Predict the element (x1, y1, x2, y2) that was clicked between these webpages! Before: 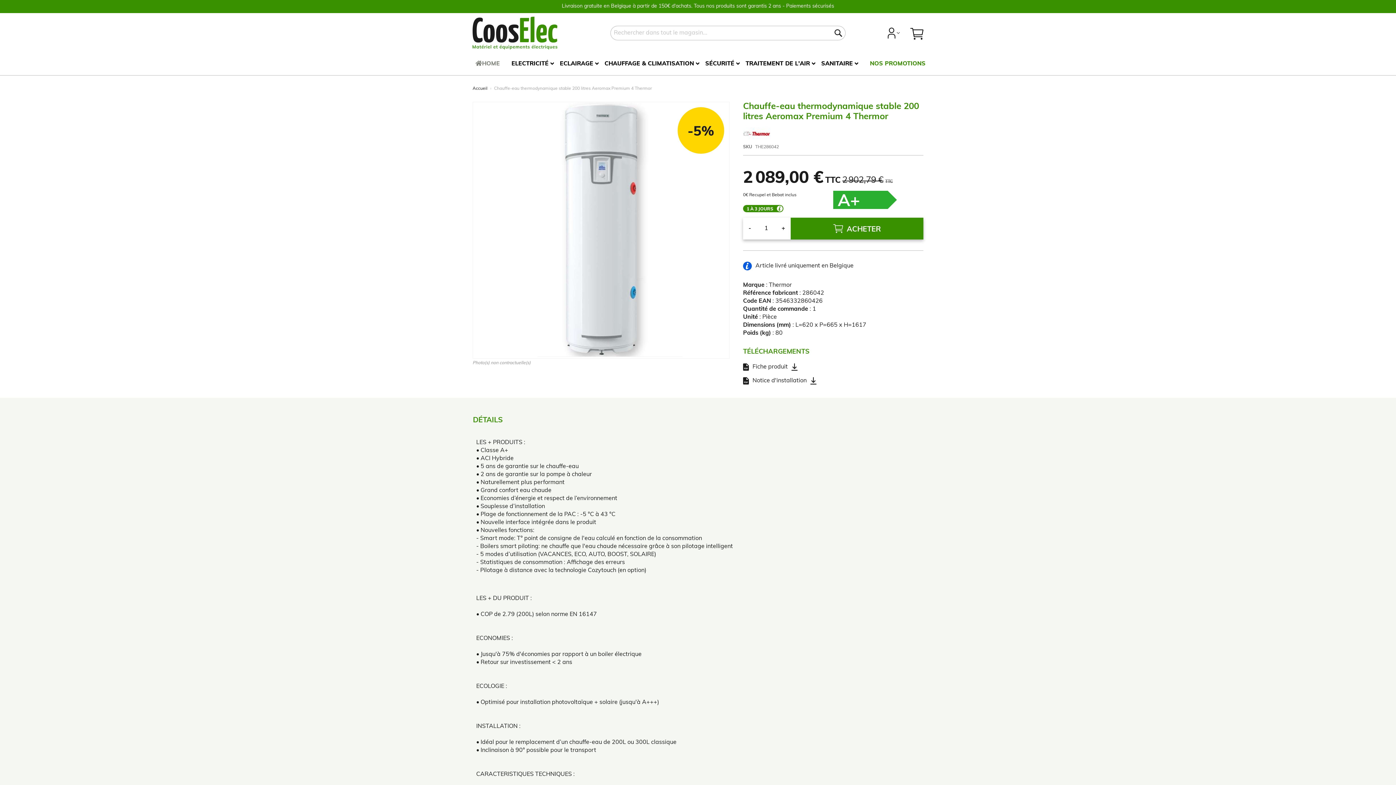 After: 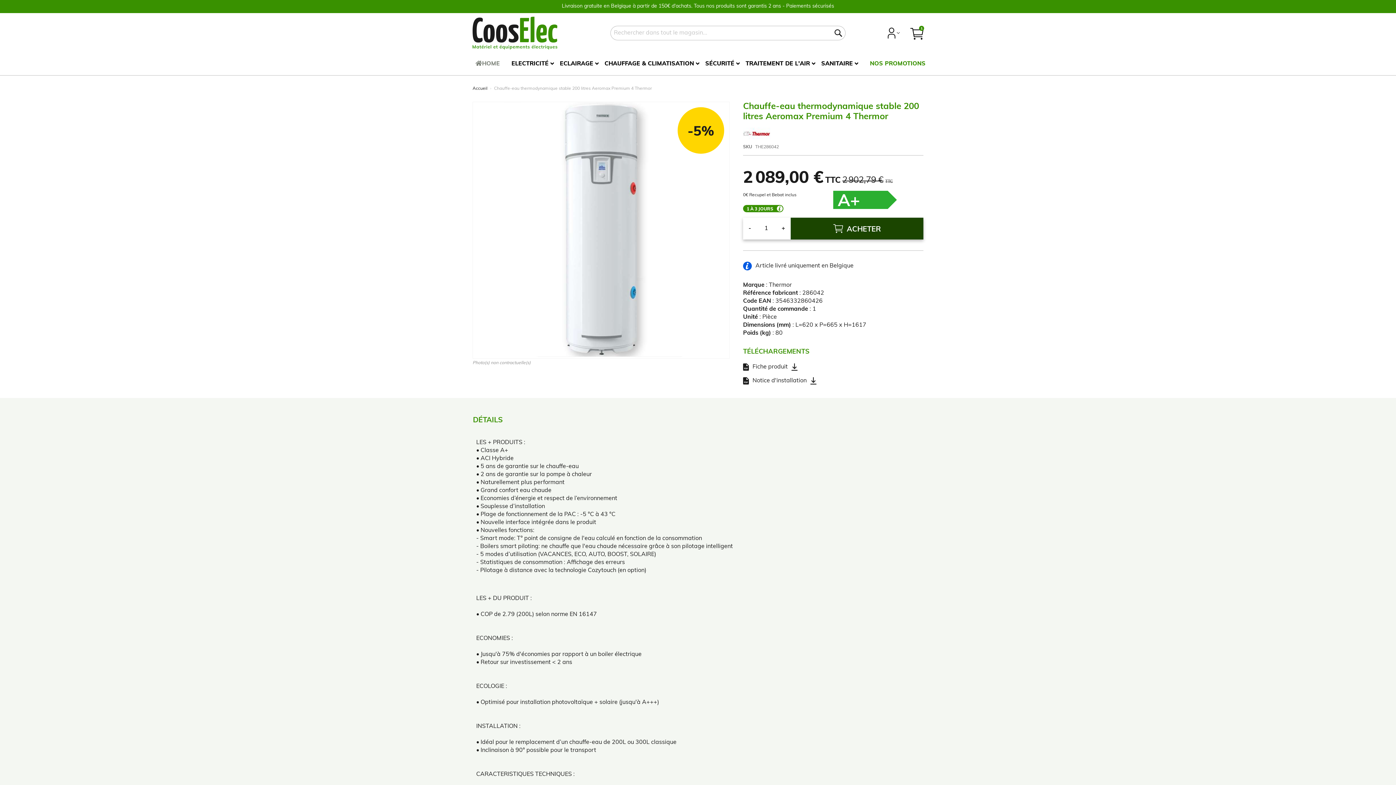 Action: bbox: (790, 217, 923, 239) label: ACHETER